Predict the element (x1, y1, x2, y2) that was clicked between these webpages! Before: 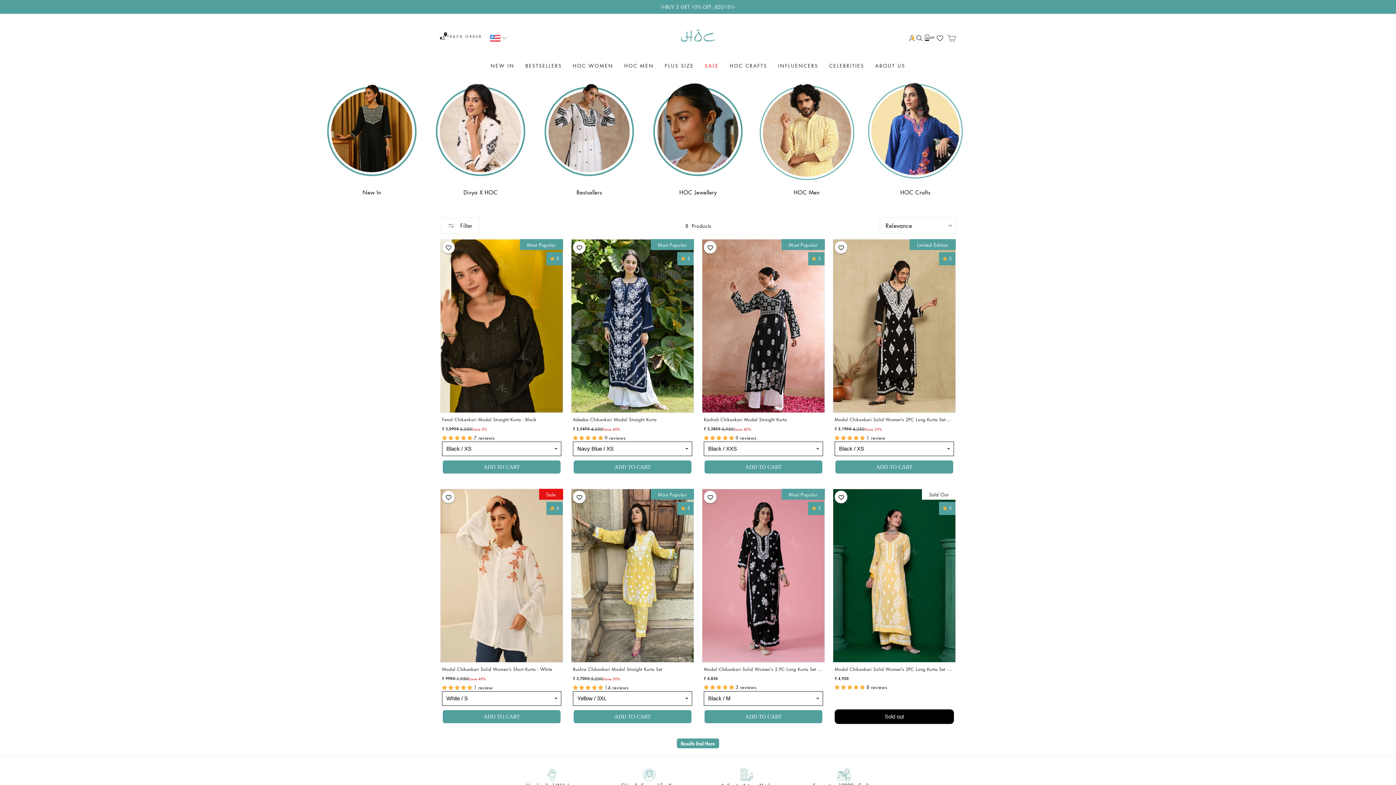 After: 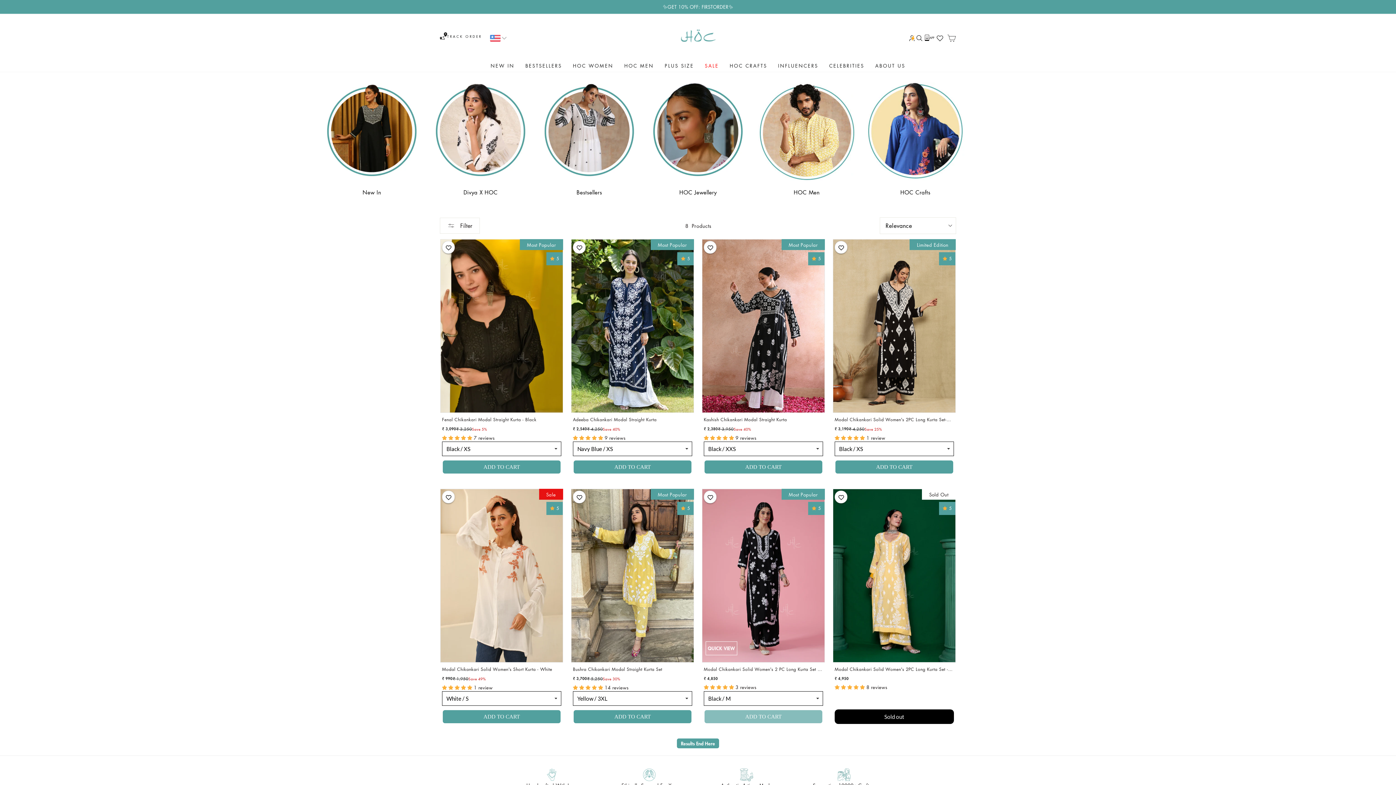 Action: label: ADD TO CART bbox: (704, 608, 823, 622)